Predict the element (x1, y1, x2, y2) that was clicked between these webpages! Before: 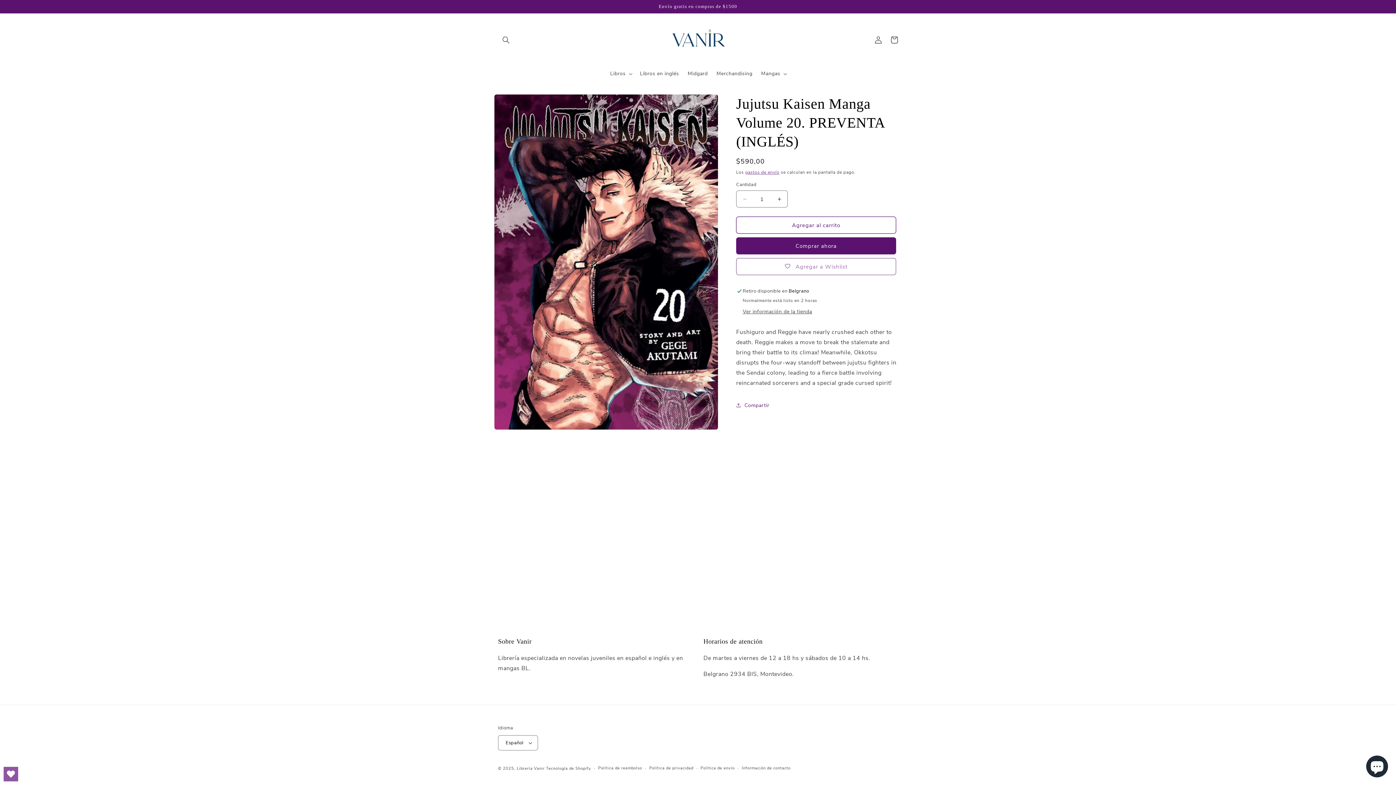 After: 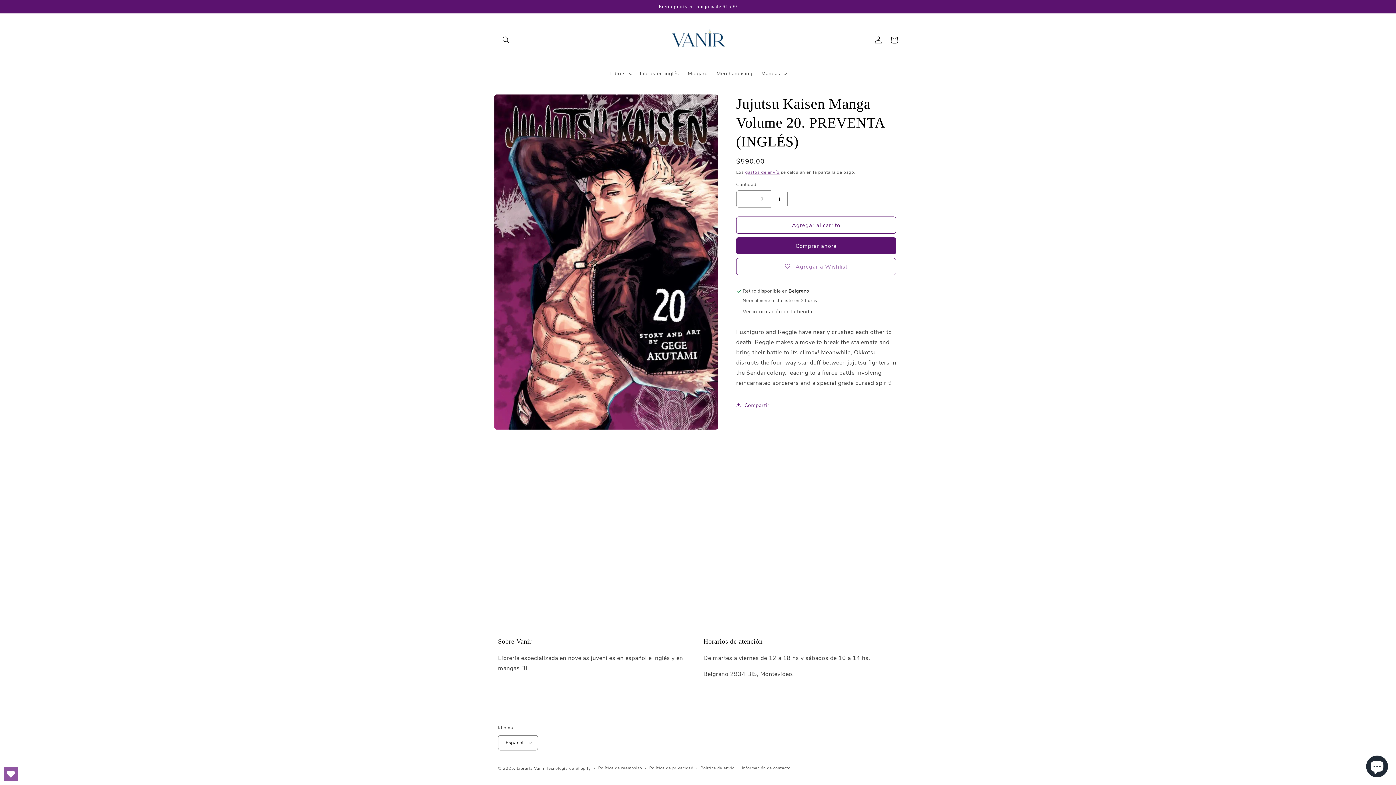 Action: bbox: (771, 190, 787, 207) label: Aumentar cantidad para Jujutsu Kaisen Manga Volume 20. PREVENTA (INGLÉS)